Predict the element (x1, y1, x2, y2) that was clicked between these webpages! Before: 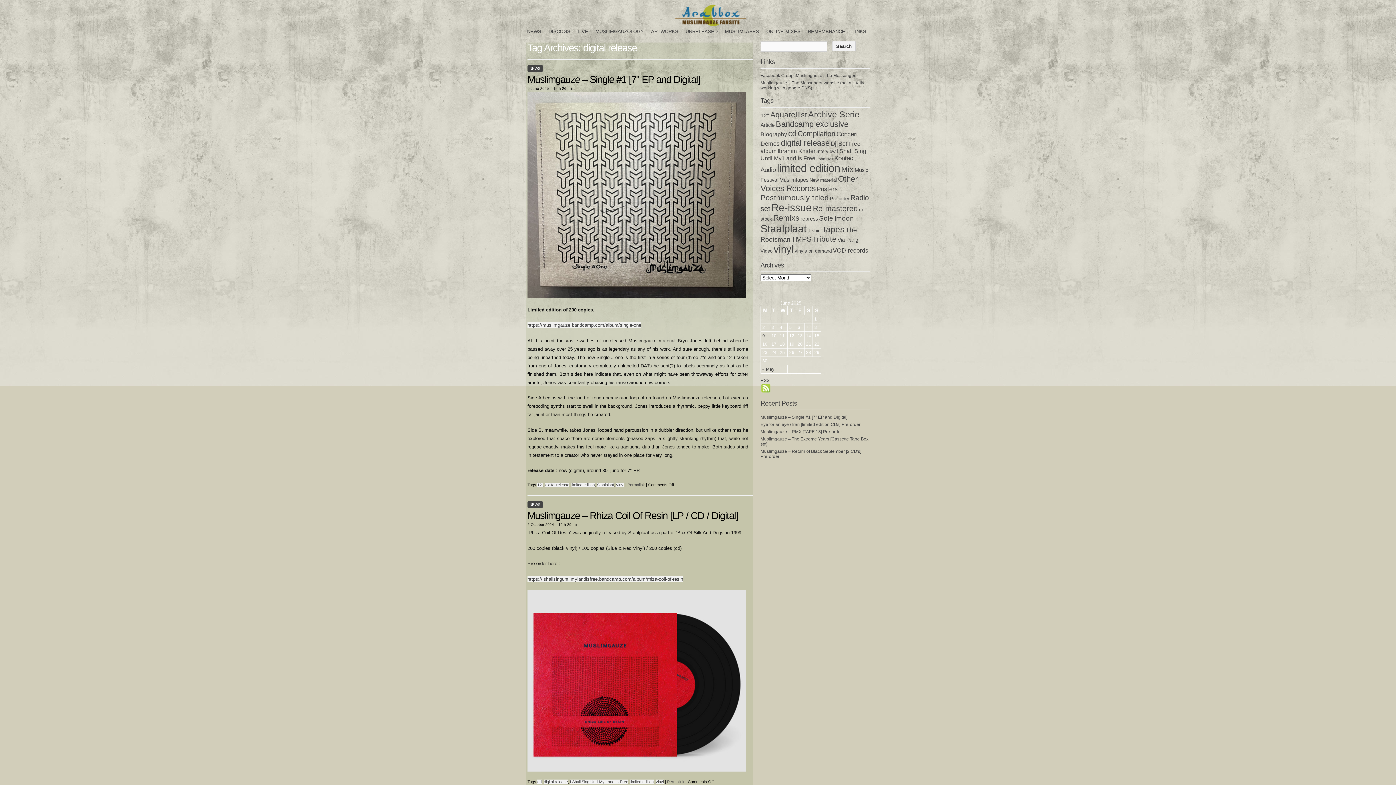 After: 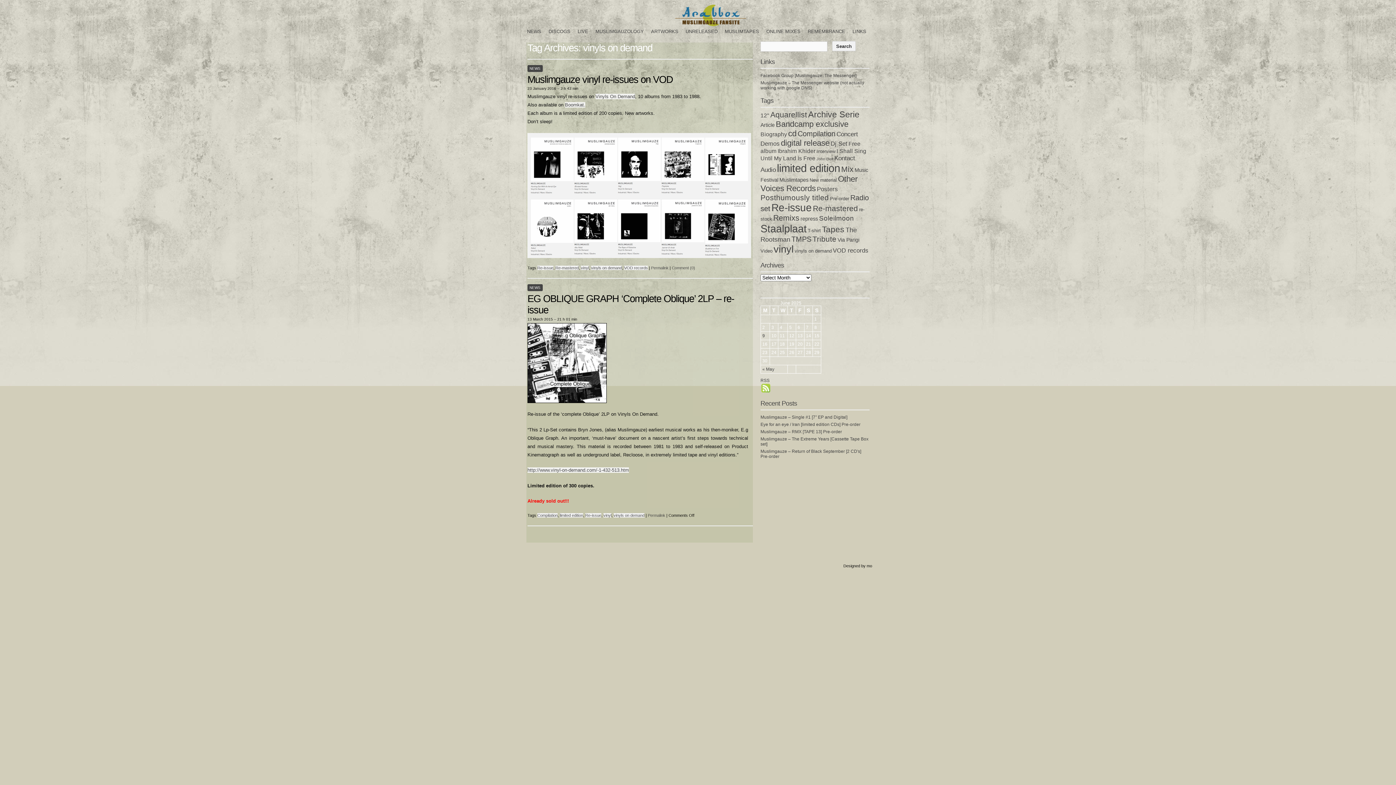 Action: label: vinyls on demand bbox: (794, 248, 832, 253)